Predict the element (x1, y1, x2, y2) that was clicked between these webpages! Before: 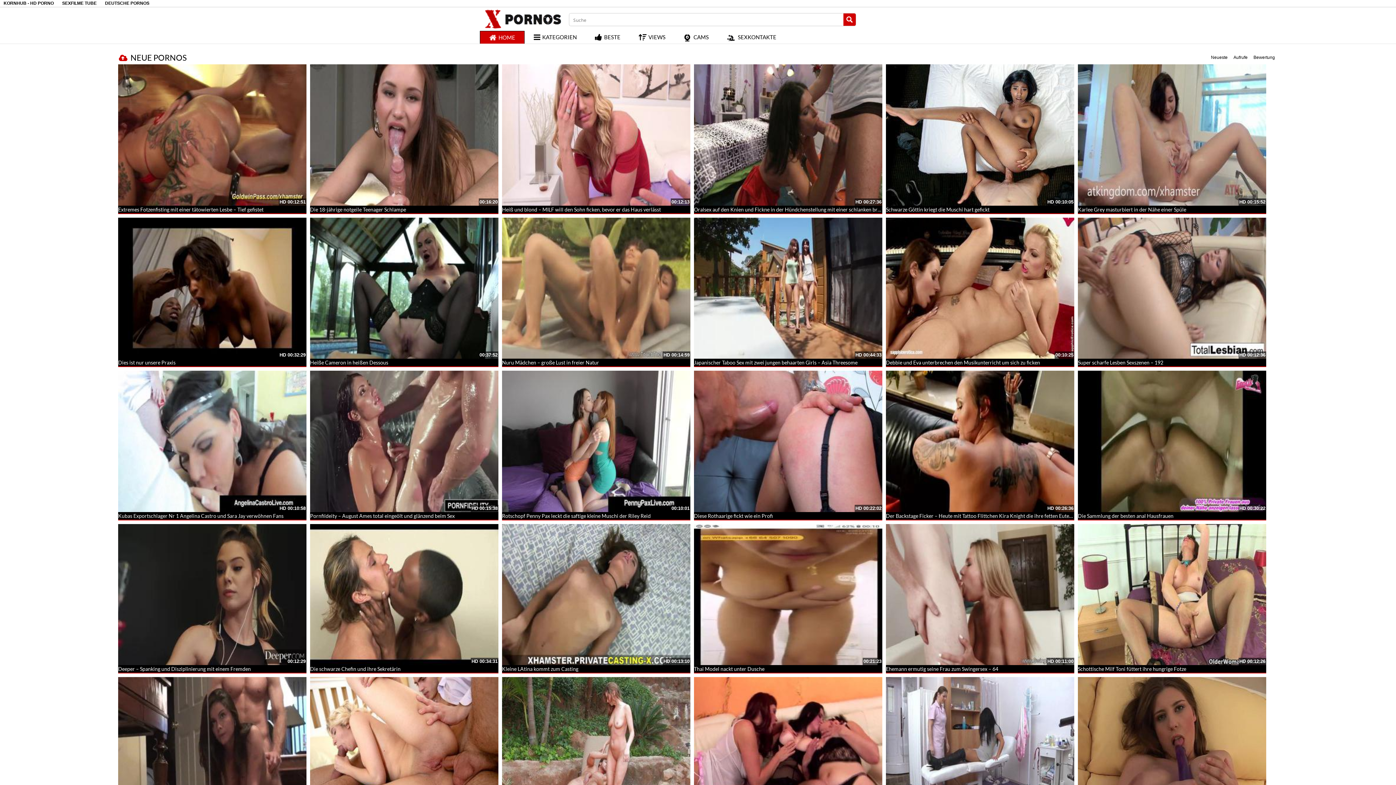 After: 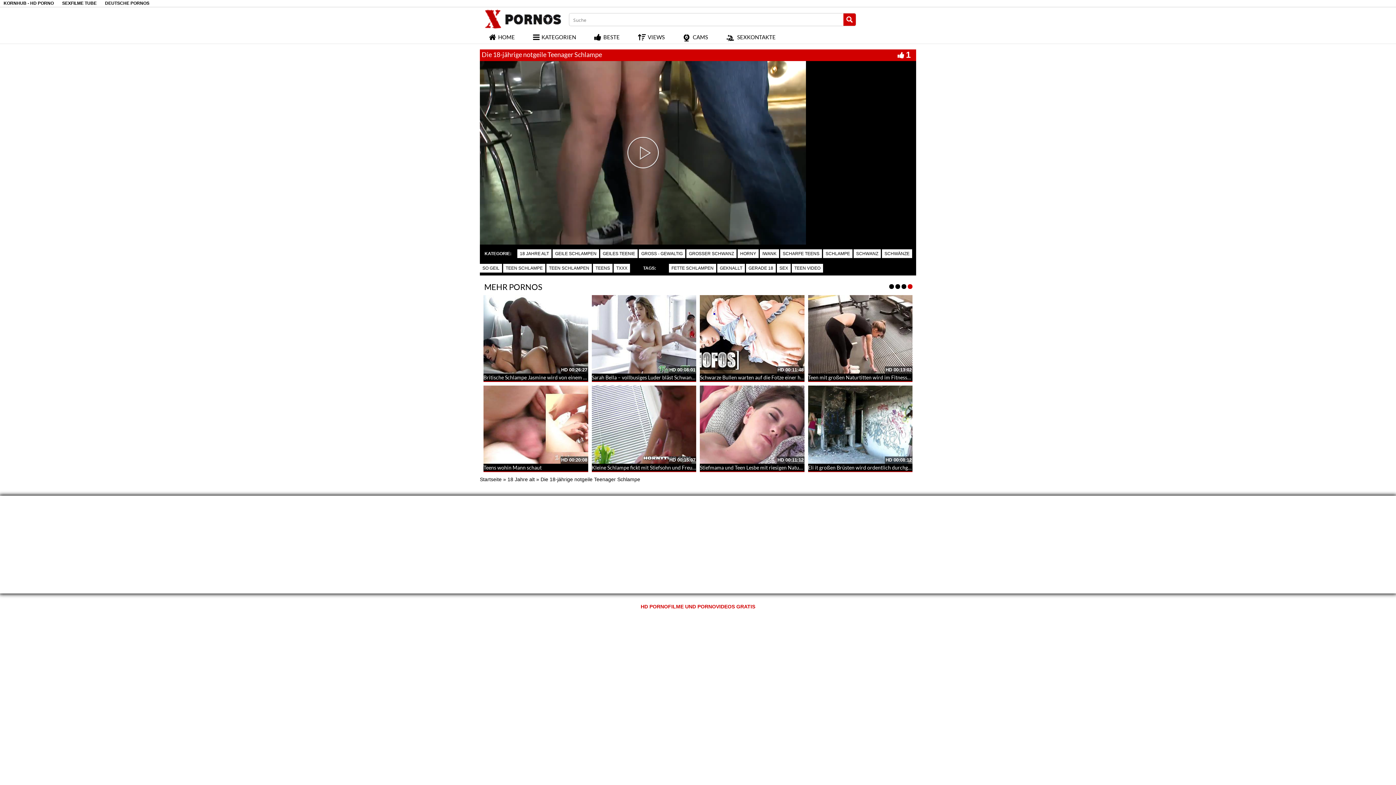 Action: label: Die 18-jährige notgeile Teenager Schlampe bbox: (310, 206, 406, 212)